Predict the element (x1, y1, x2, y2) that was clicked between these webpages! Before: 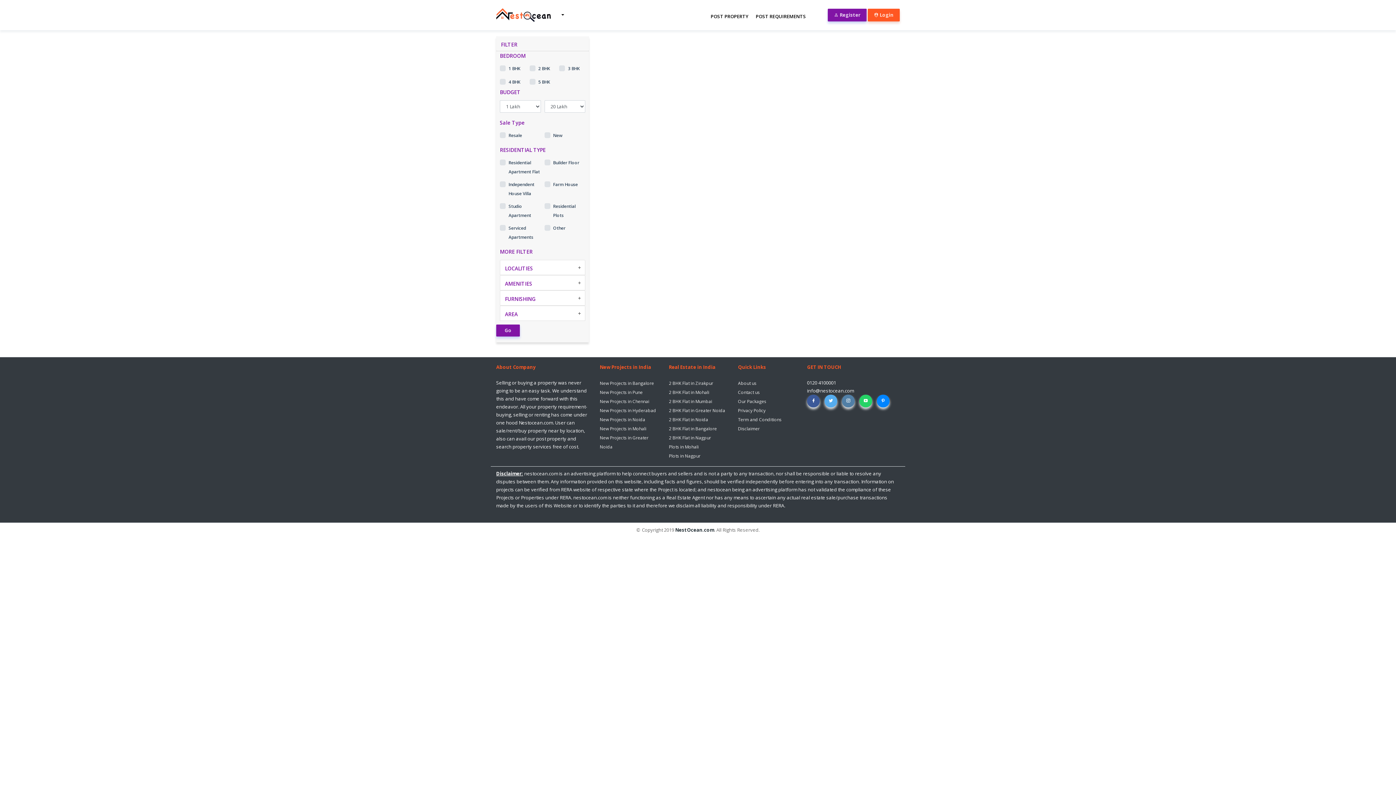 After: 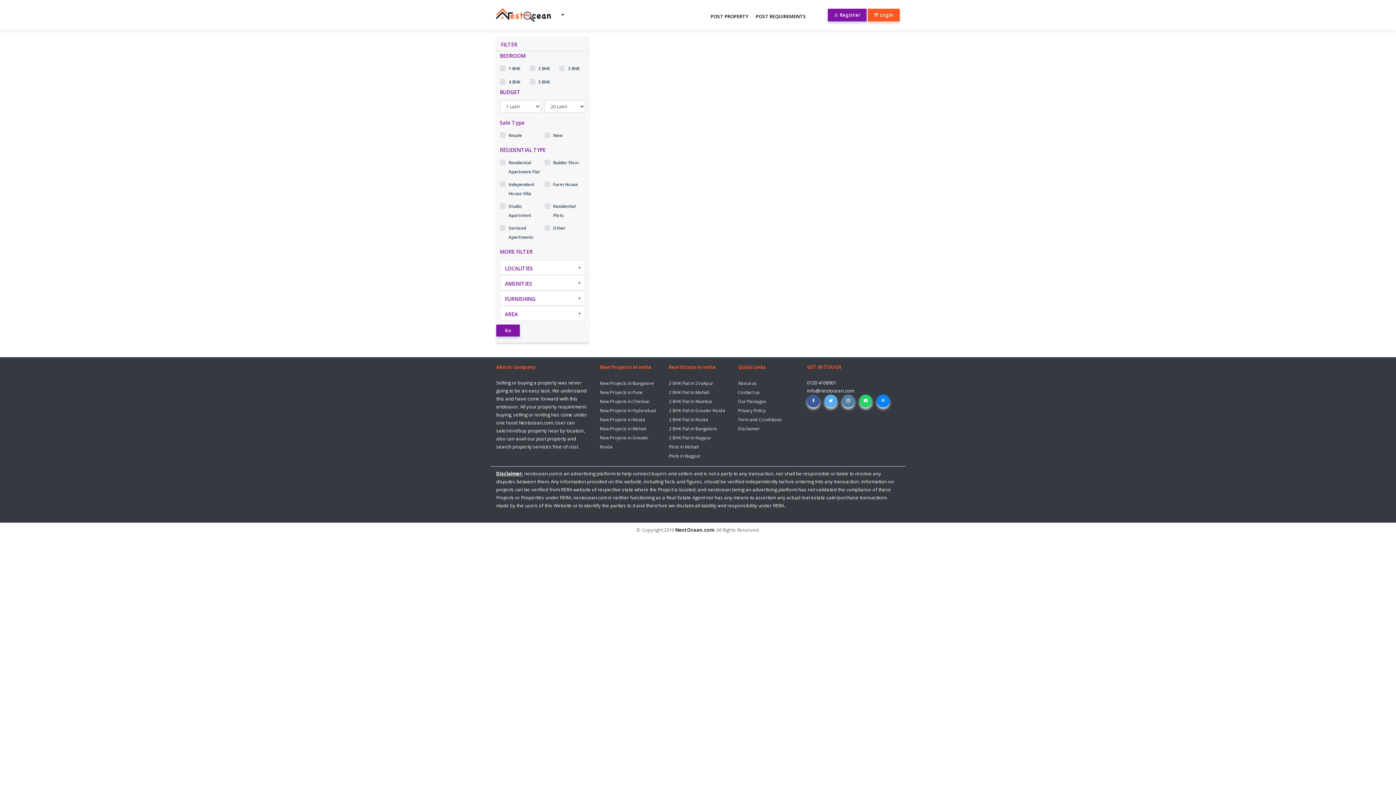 Action: label: LOCALITIES bbox: (500, 262, 537, 274)